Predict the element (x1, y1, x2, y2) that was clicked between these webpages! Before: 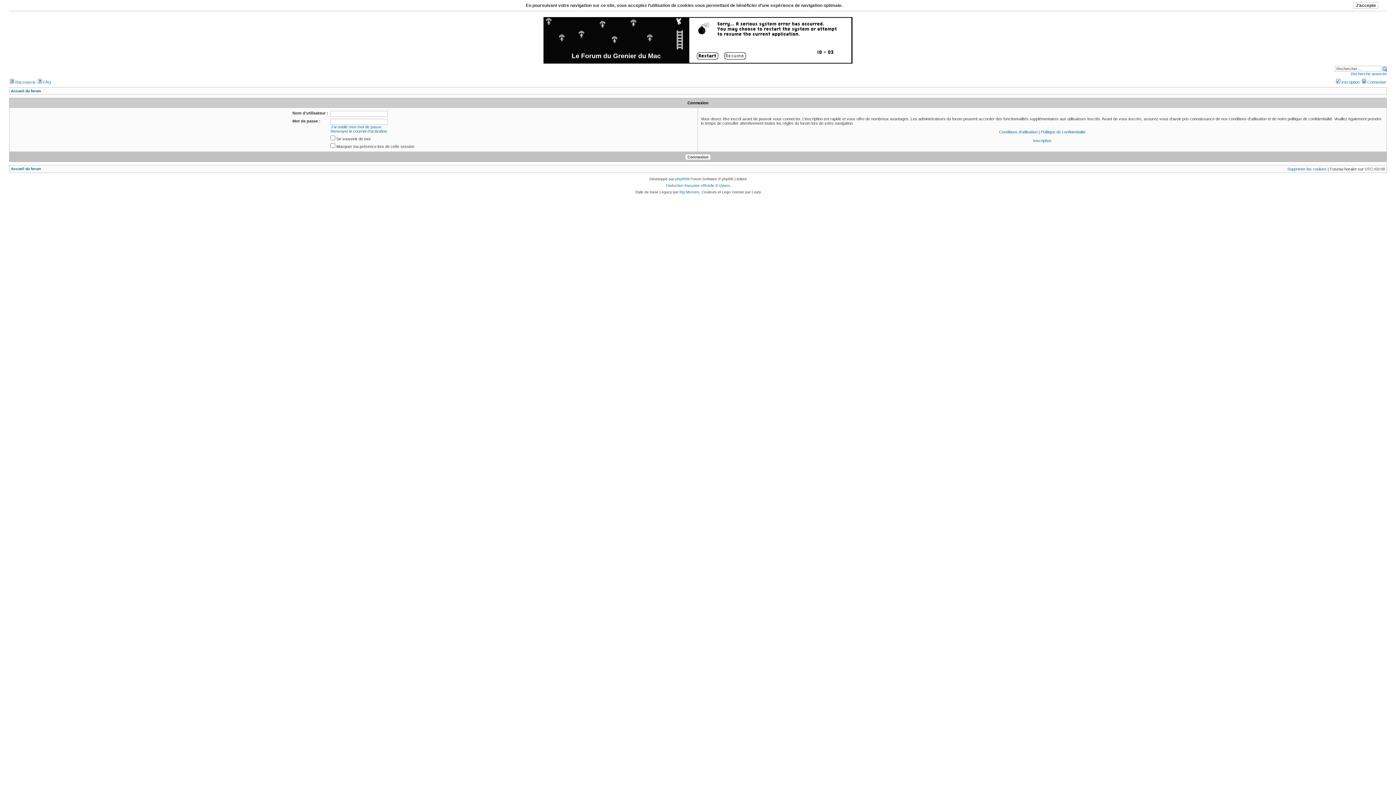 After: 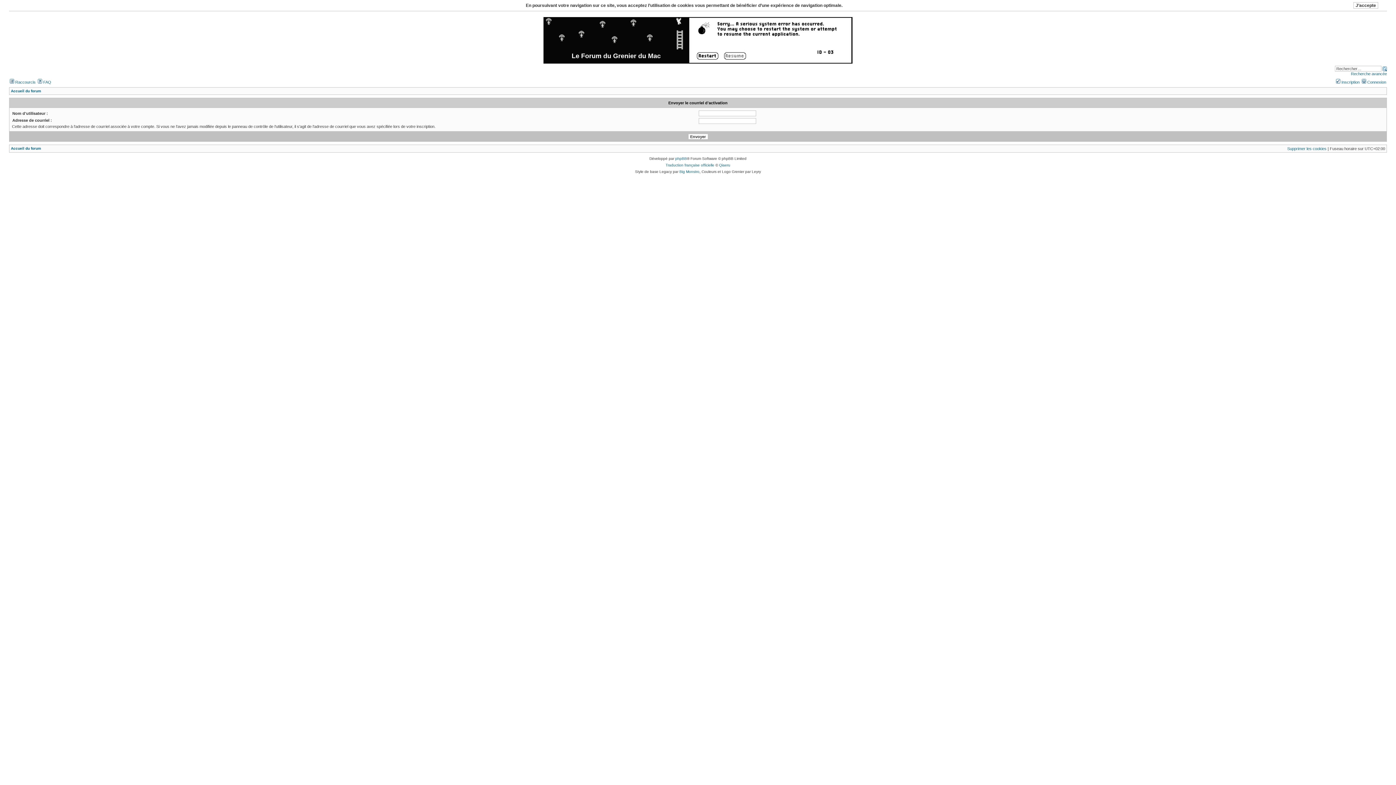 Action: bbox: (330, 129, 387, 133) label: Renvoyer le courriel d’activation